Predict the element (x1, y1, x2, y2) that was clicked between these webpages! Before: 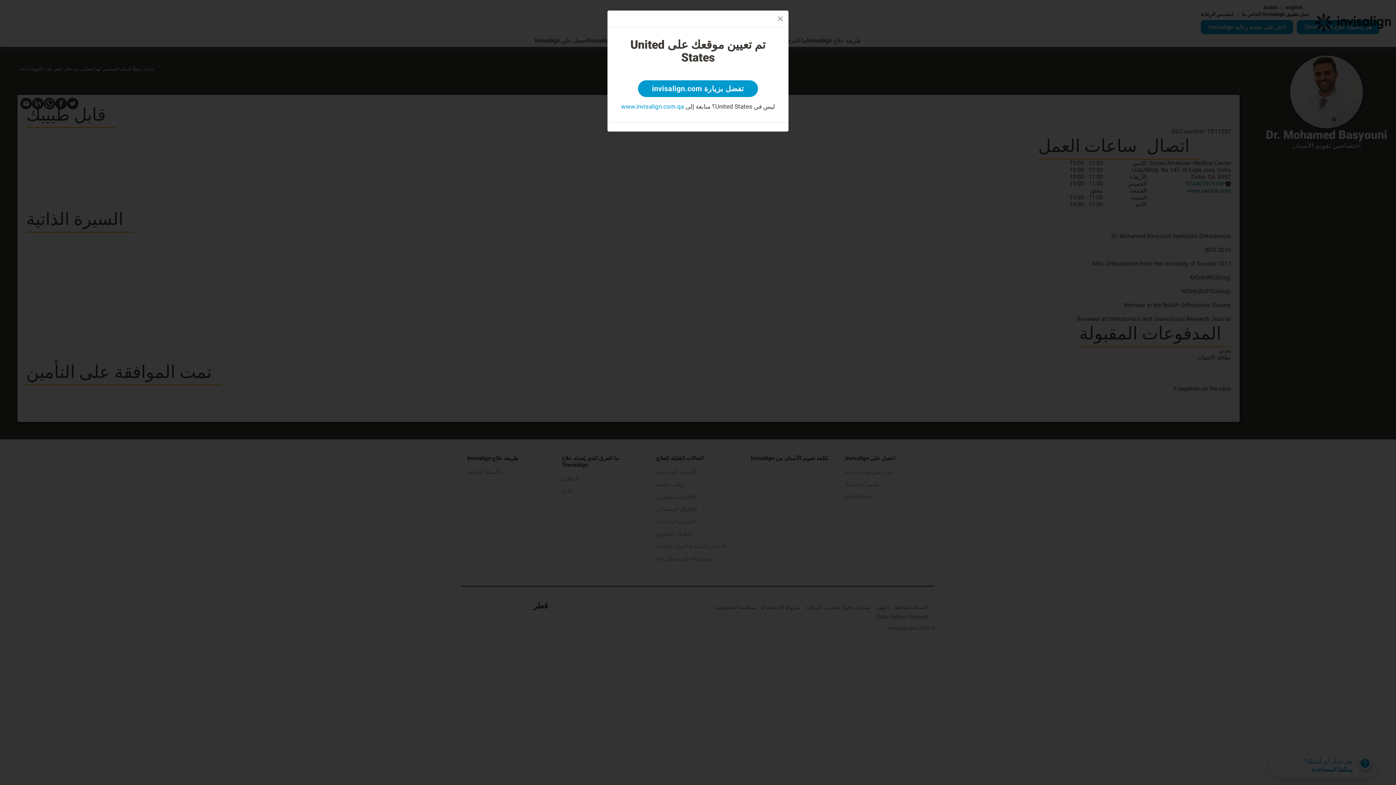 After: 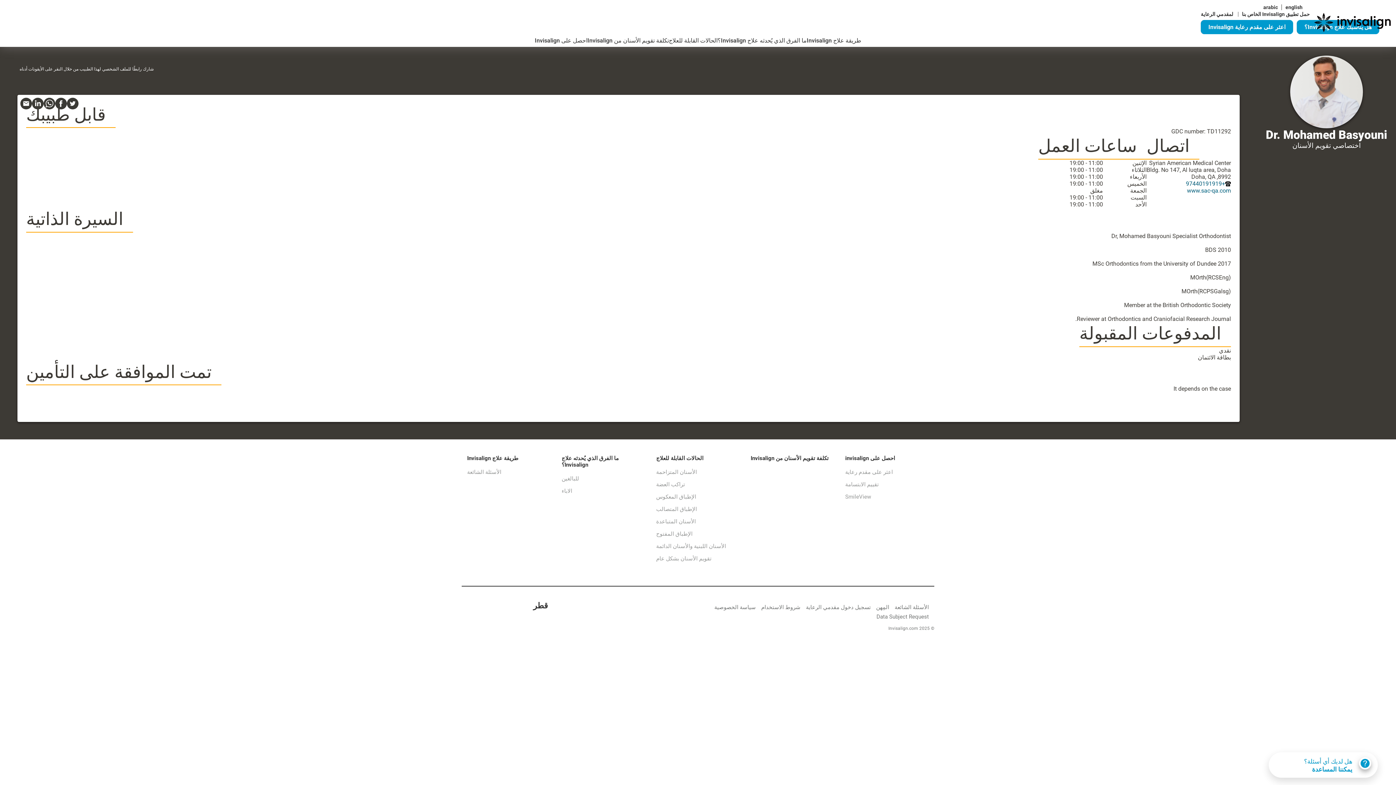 Action: bbox: (775, 13, 785, 24) label: Close